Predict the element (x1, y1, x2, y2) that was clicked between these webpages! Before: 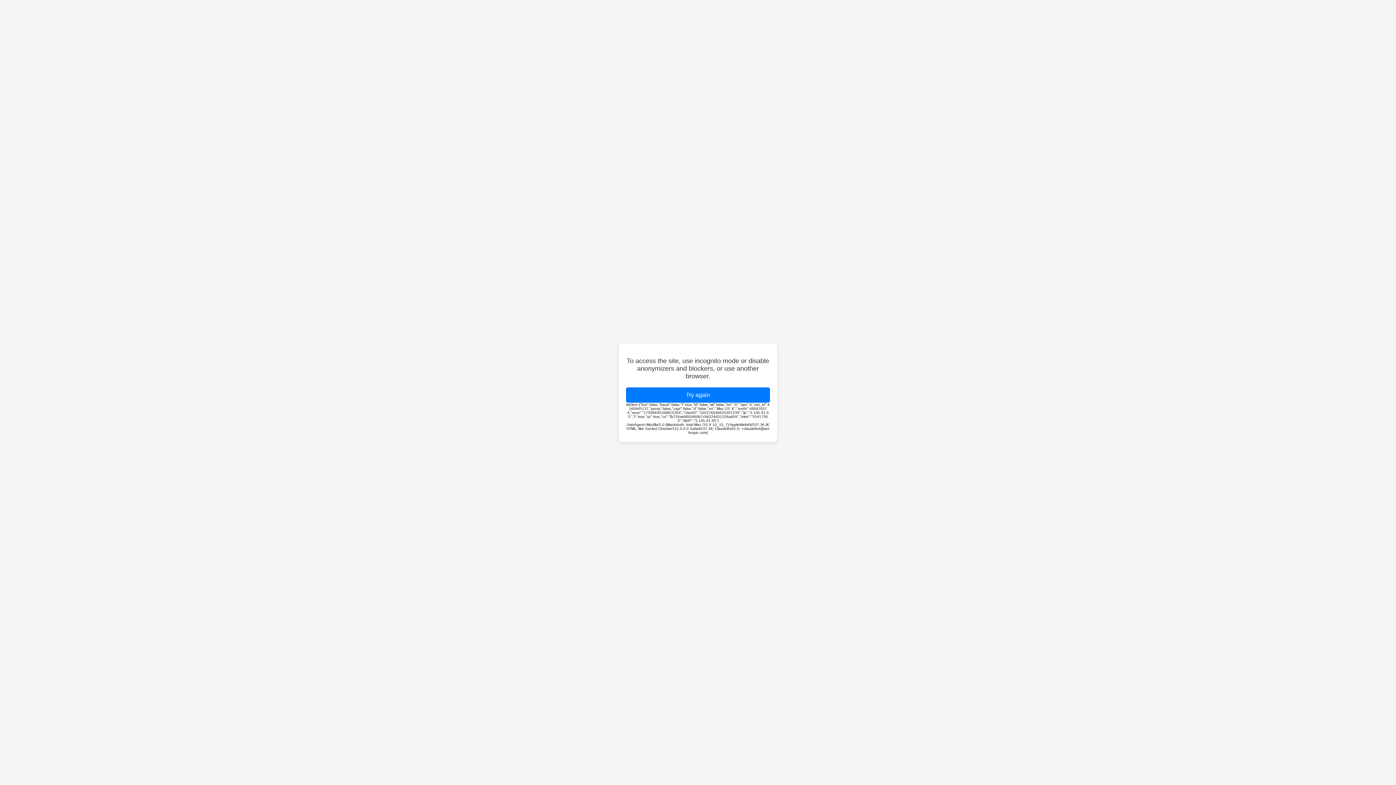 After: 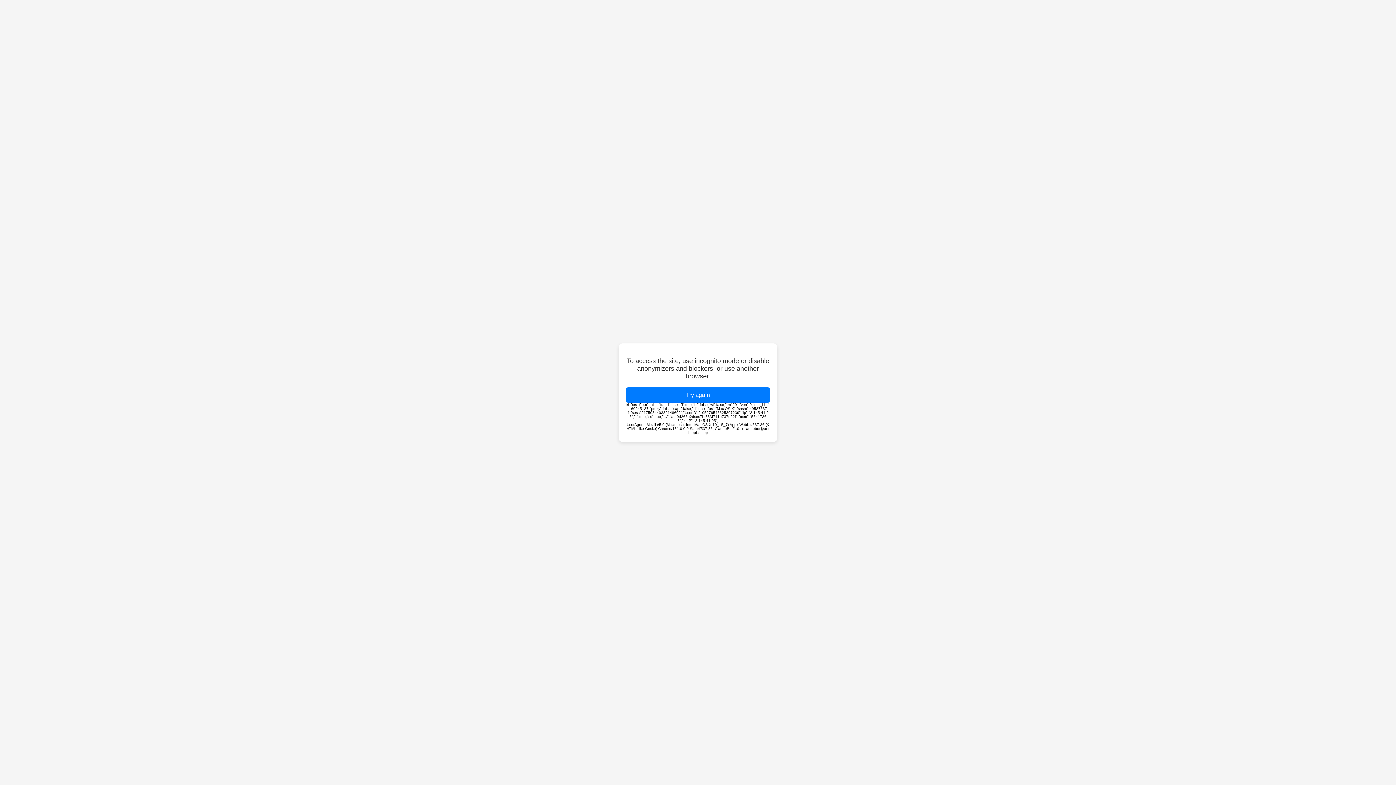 Action: bbox: (626, 387, 770, 402) label: Try again